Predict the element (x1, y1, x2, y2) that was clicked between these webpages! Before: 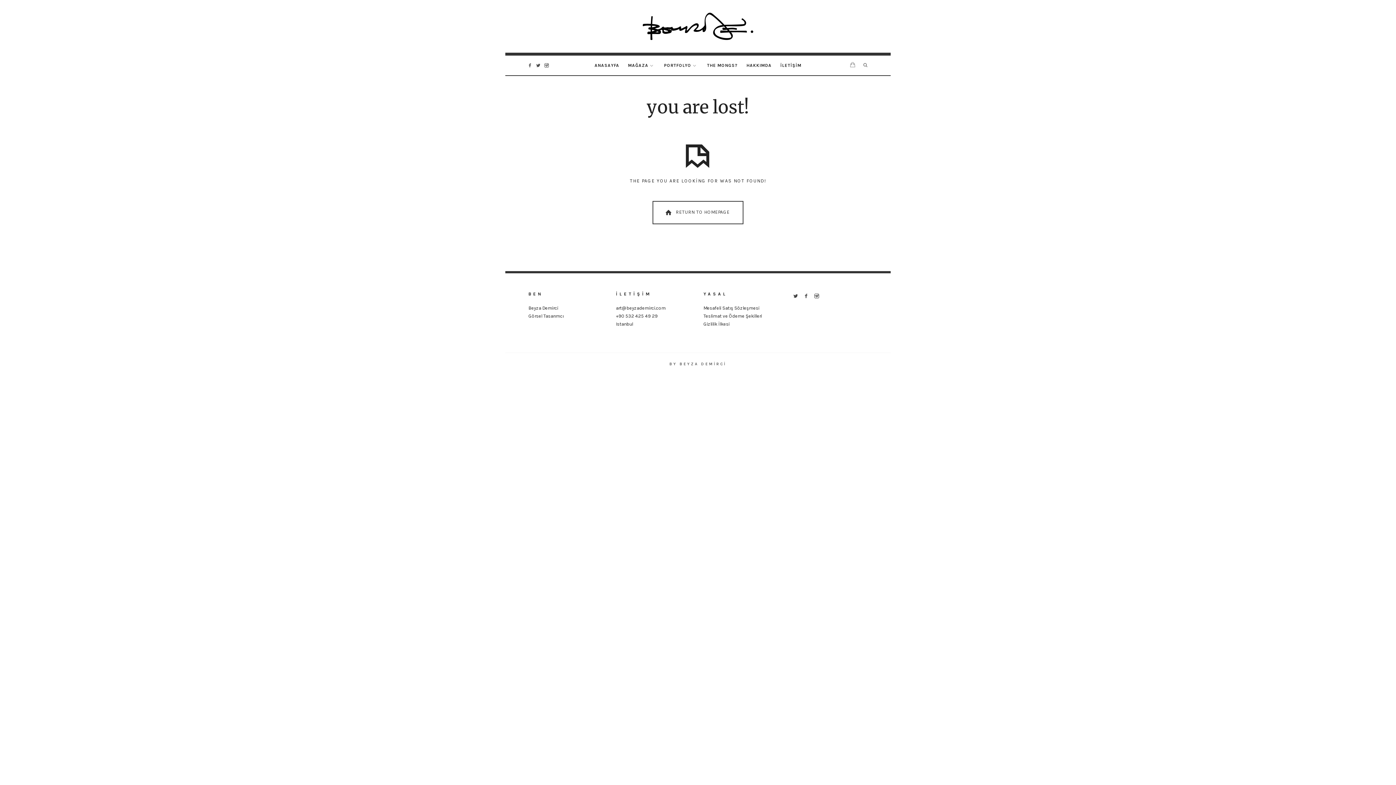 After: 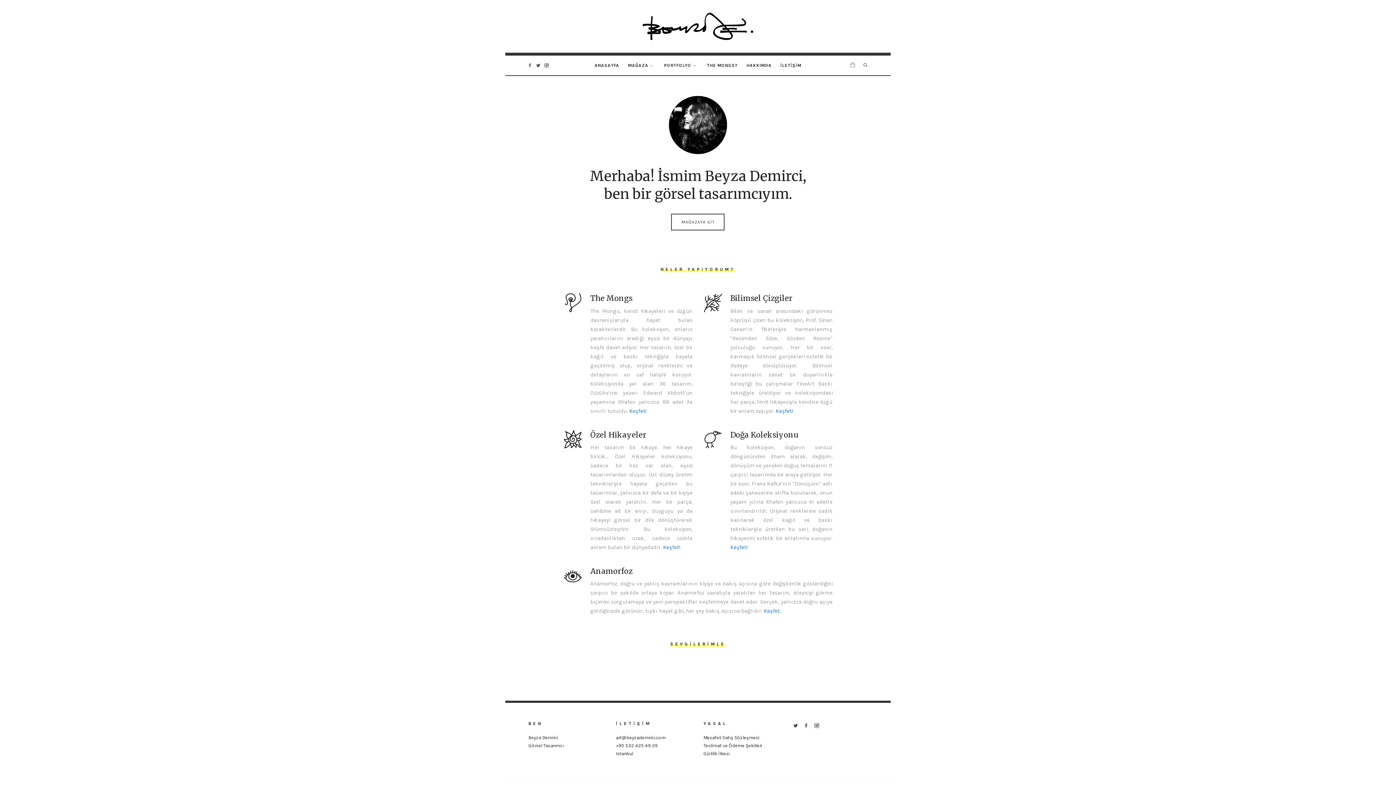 Action: label: ANASAYFA bbox: (594, 55, 619, 75)